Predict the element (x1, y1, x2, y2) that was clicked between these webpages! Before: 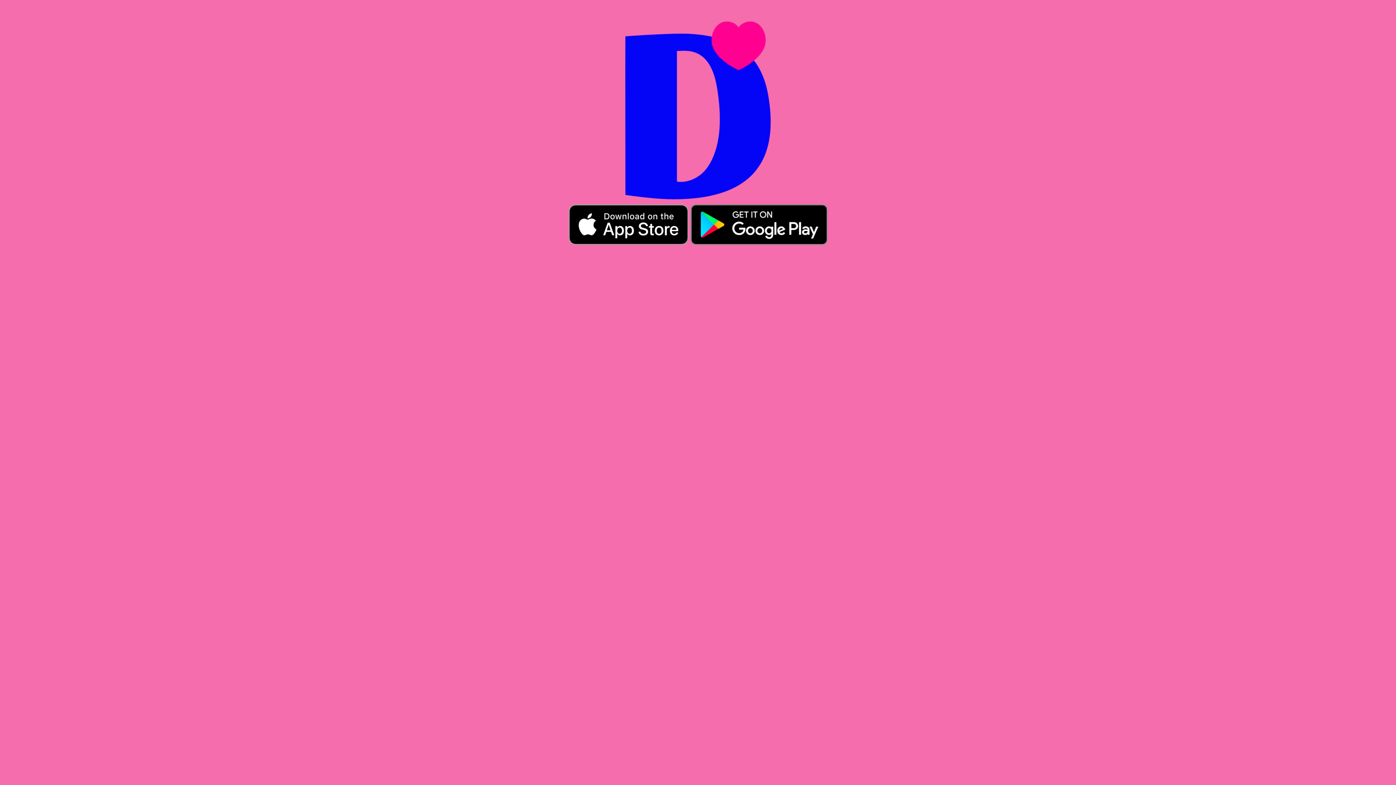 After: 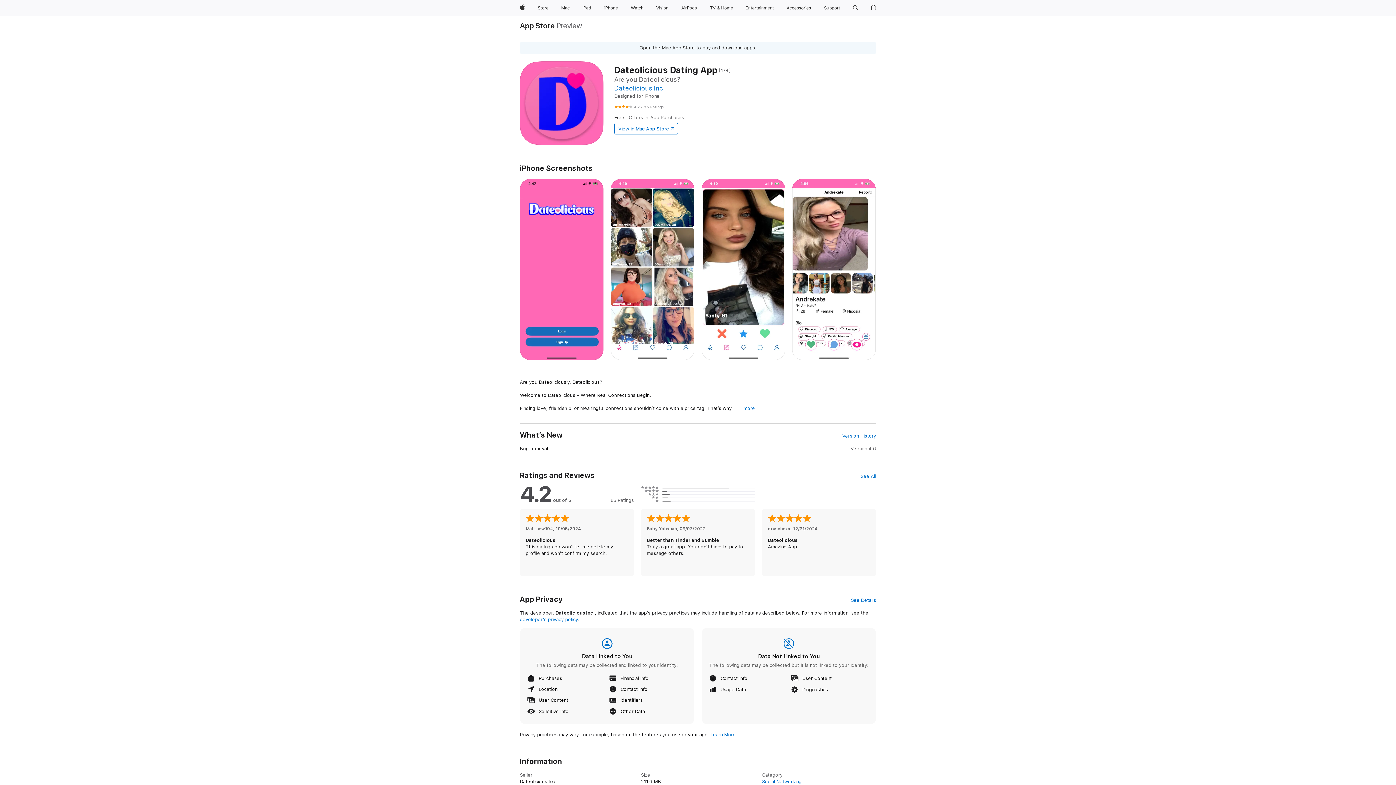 Action: label:   bbox: (568, 221, 689, 227)